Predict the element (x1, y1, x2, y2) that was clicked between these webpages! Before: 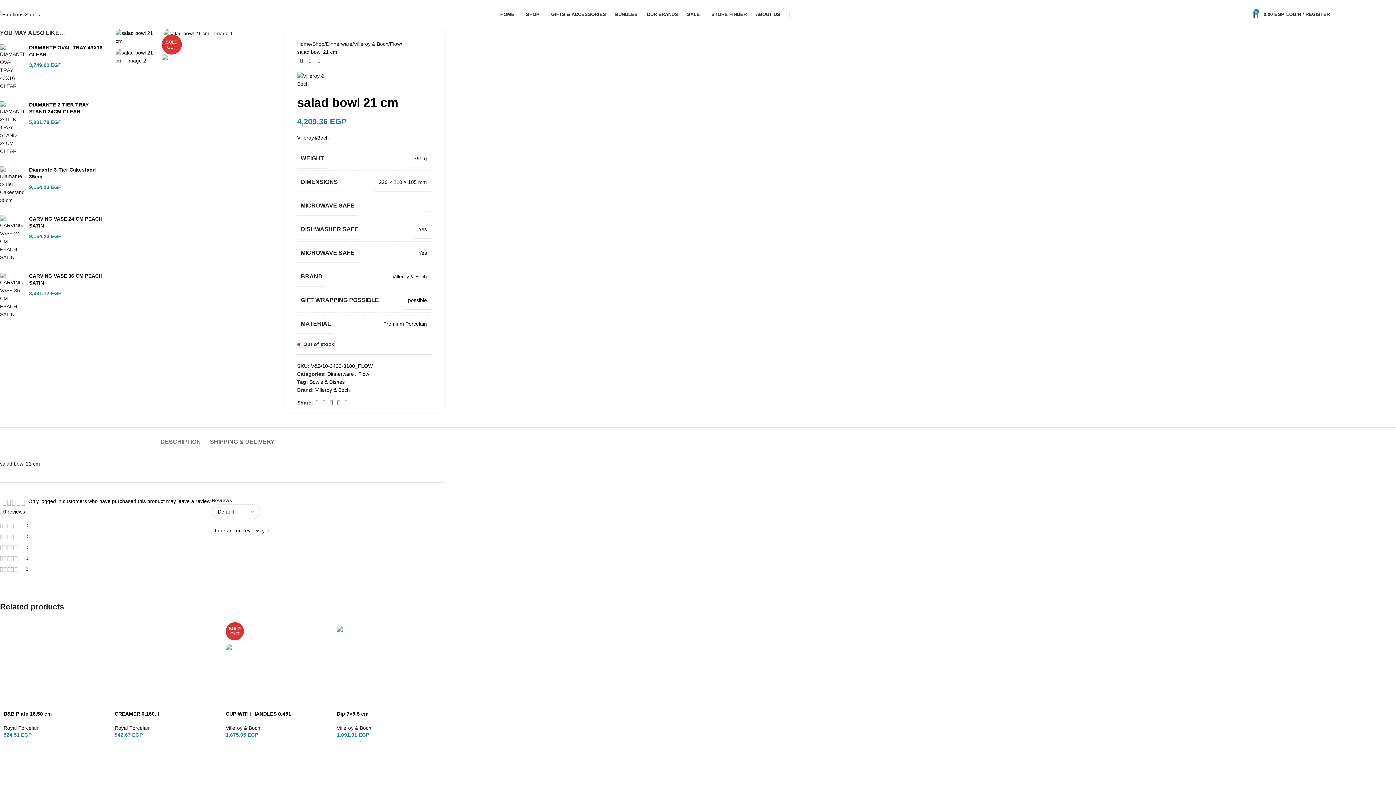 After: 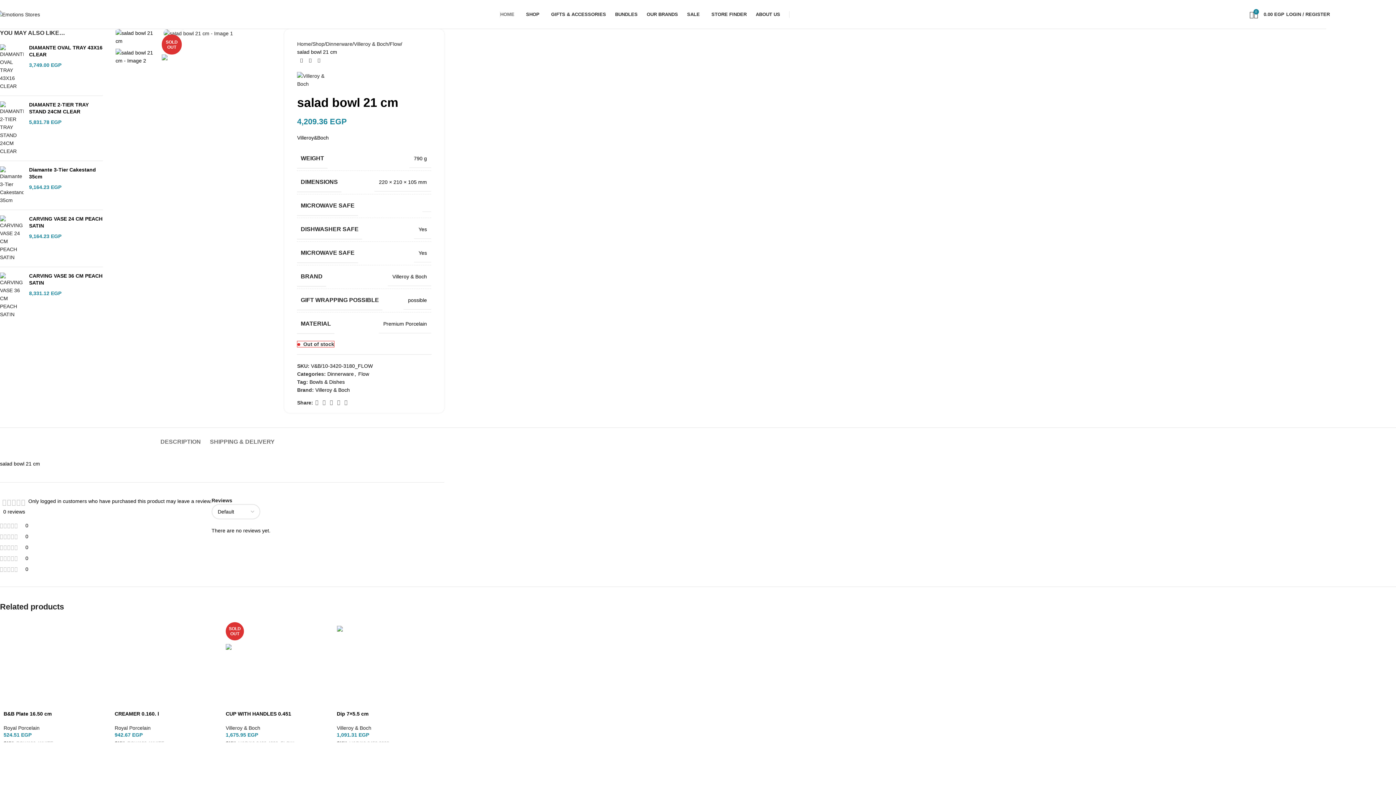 Action: bbox: (500, 7, 514, 21) label: HOME